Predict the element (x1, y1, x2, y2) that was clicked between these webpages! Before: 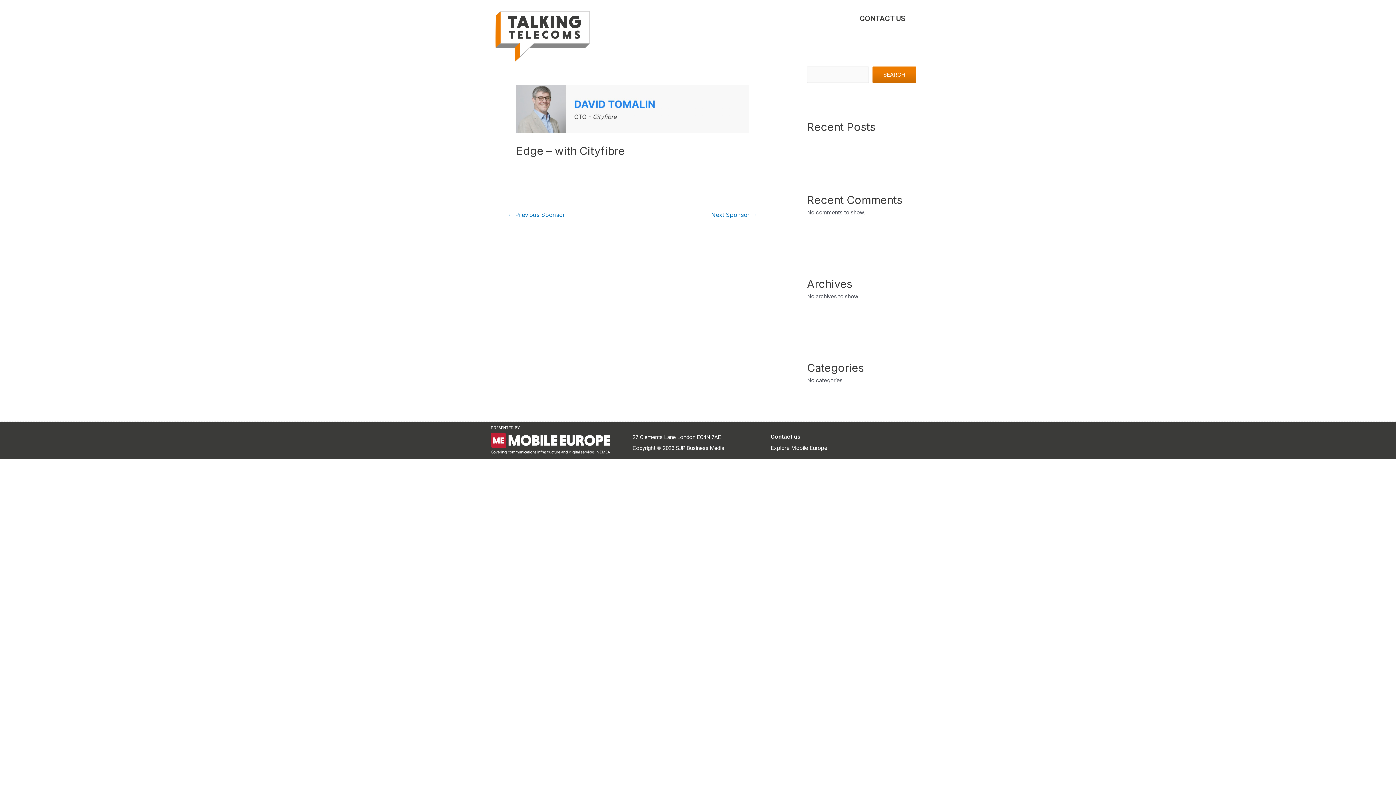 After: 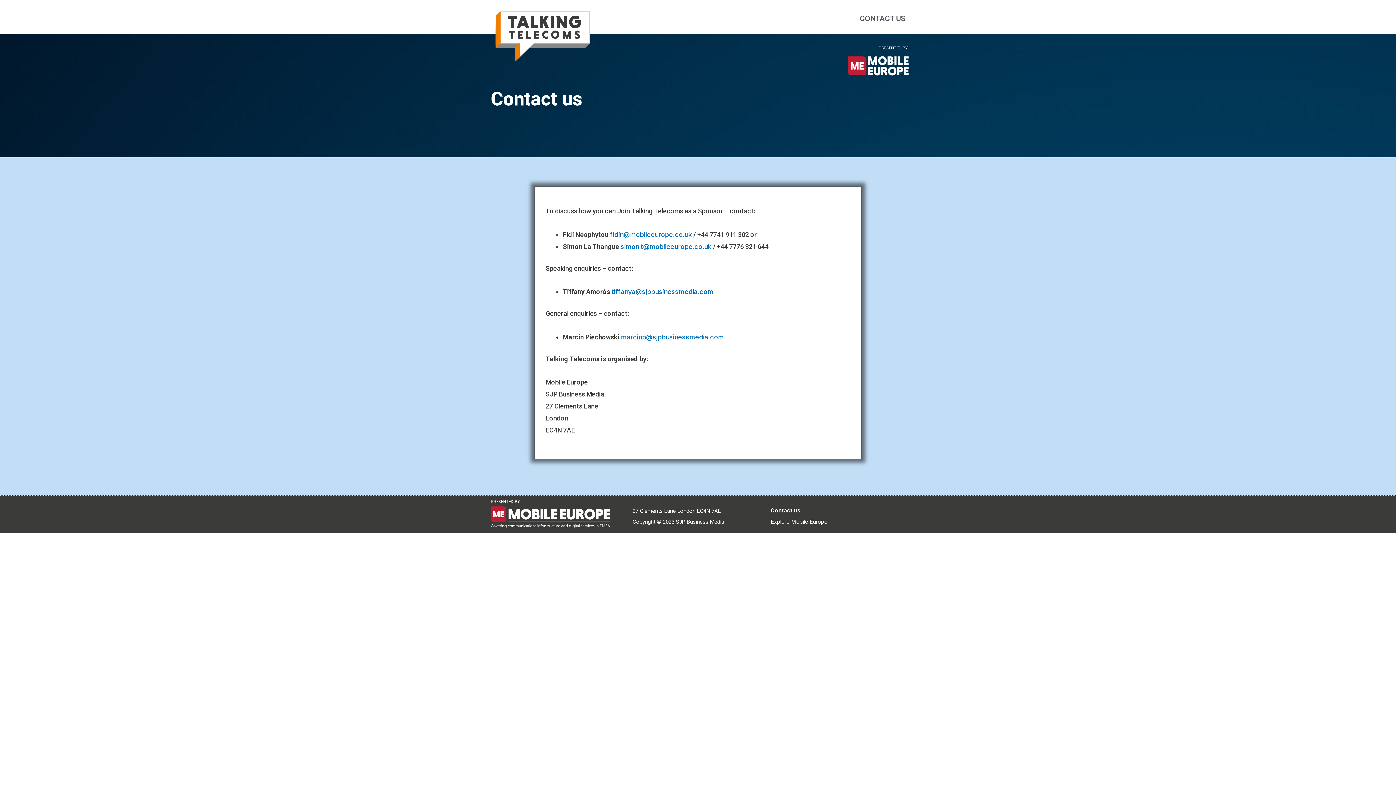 Action: label: CONTACT US bbox: (852, 10, 913, 26)